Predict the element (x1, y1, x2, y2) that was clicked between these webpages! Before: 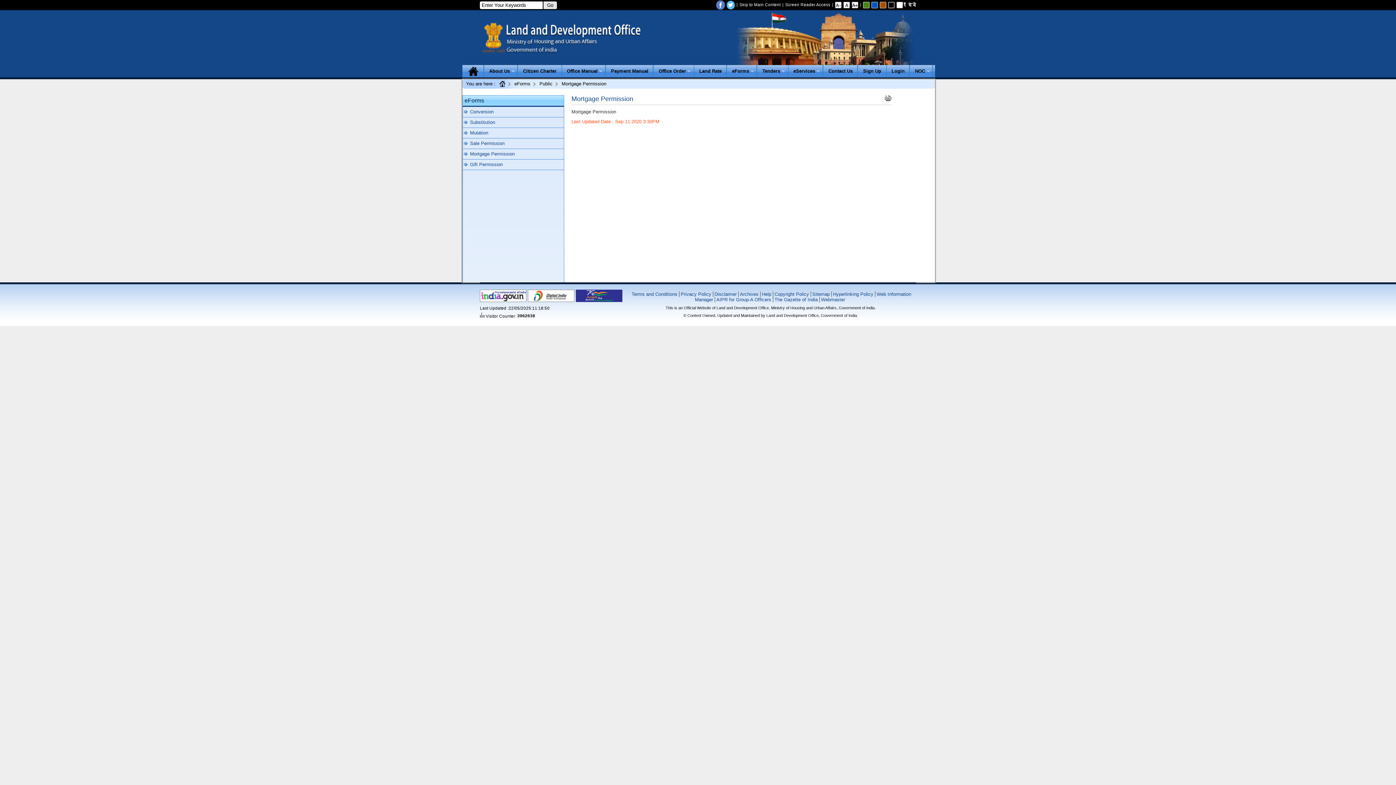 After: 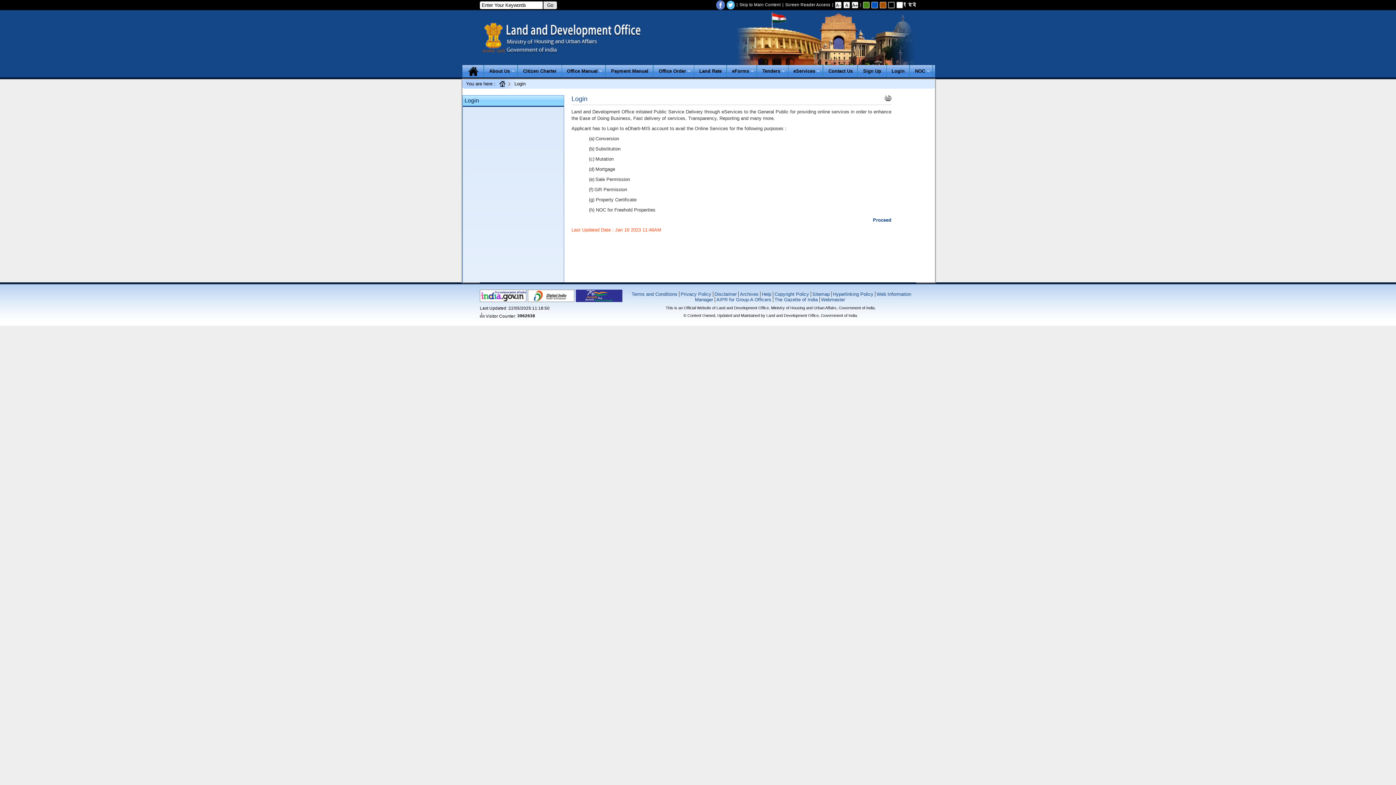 Action: bbox: (886, 65, 910, 77) label: Login